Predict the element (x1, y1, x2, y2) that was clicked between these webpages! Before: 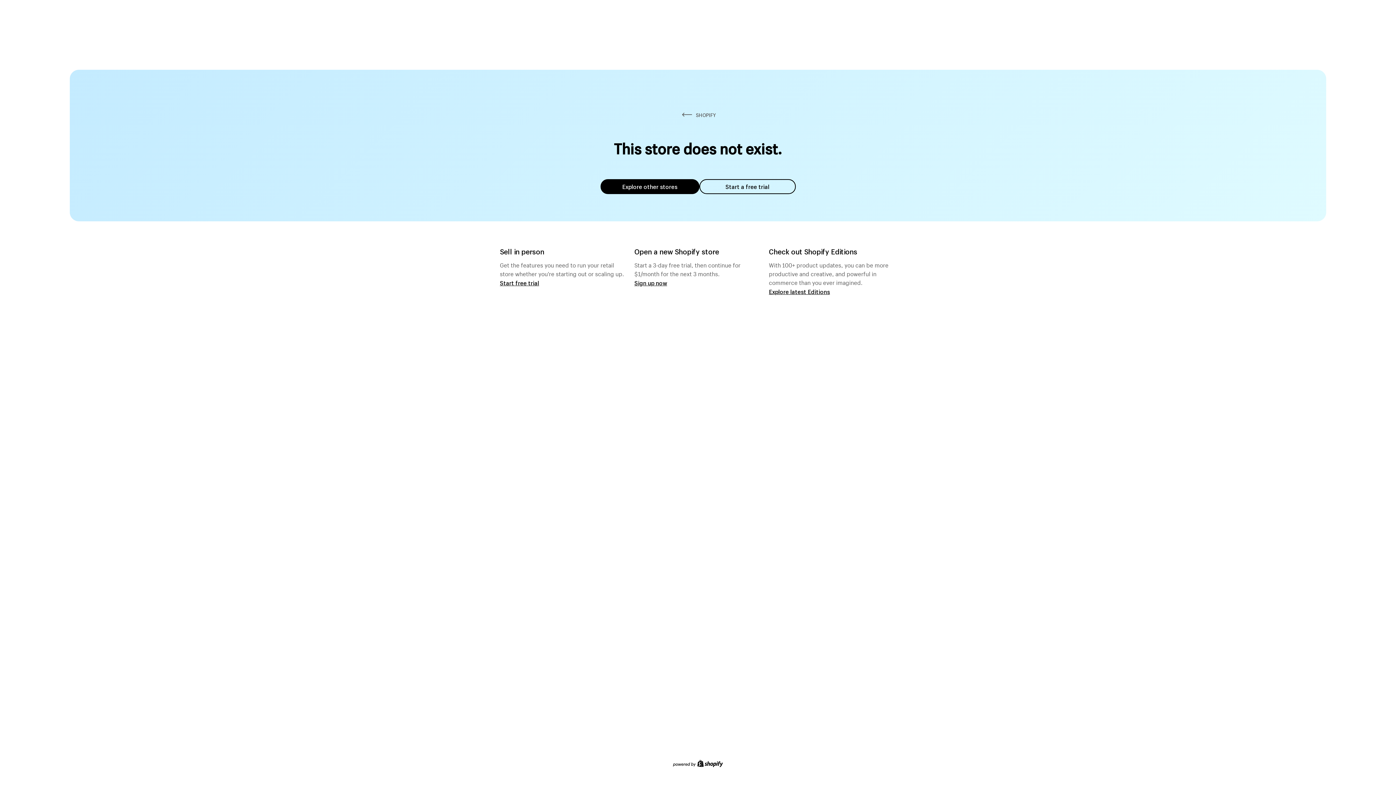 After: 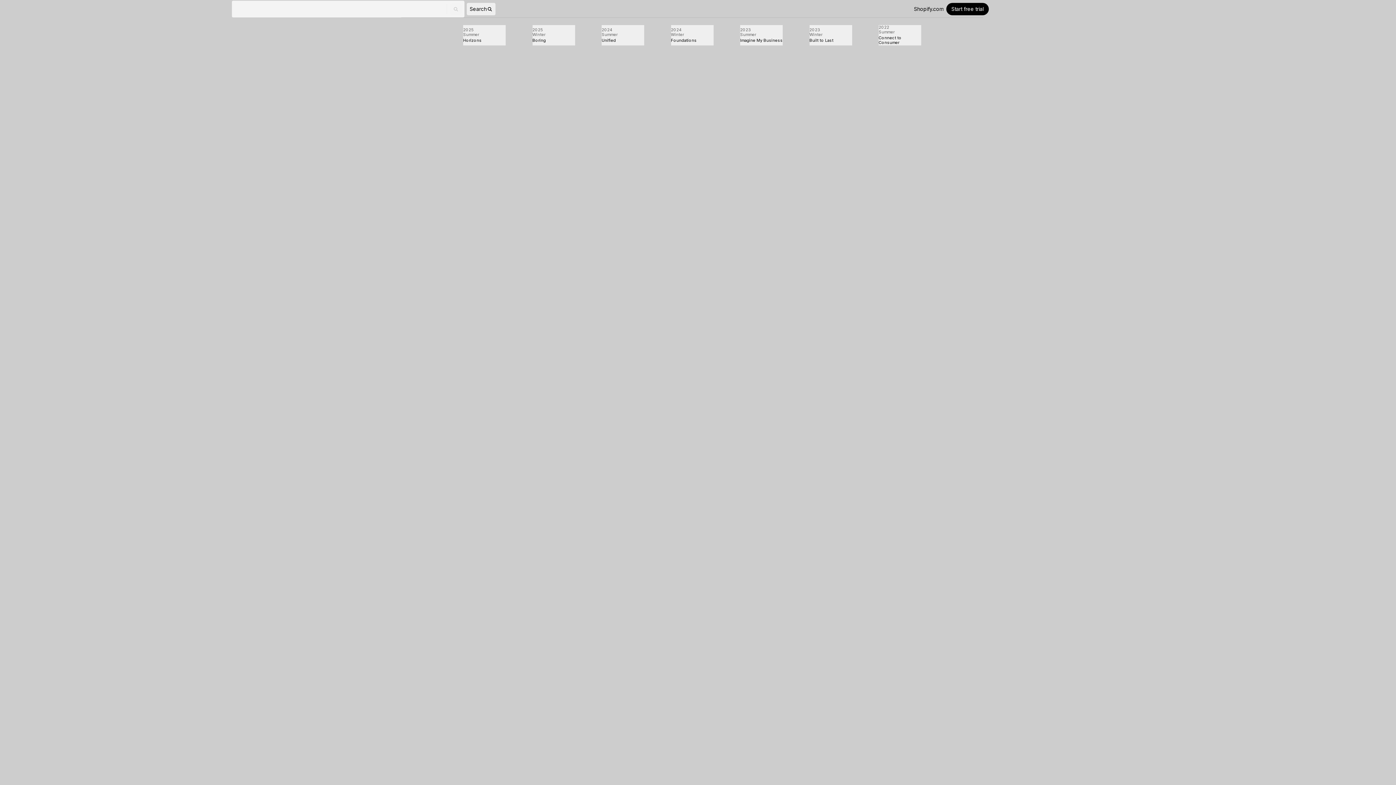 Action: label: Explore latest Editions bbox: (769, 287, 830, 295)